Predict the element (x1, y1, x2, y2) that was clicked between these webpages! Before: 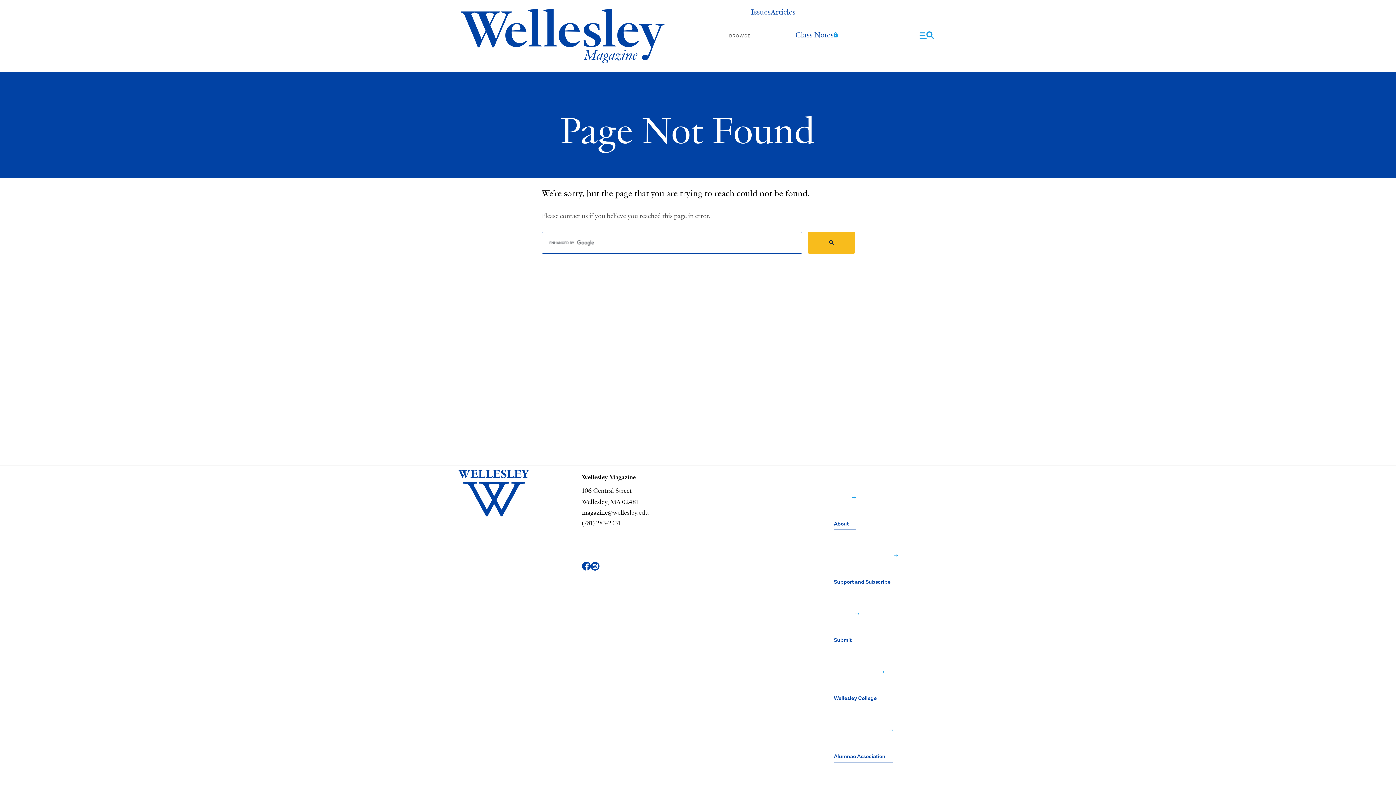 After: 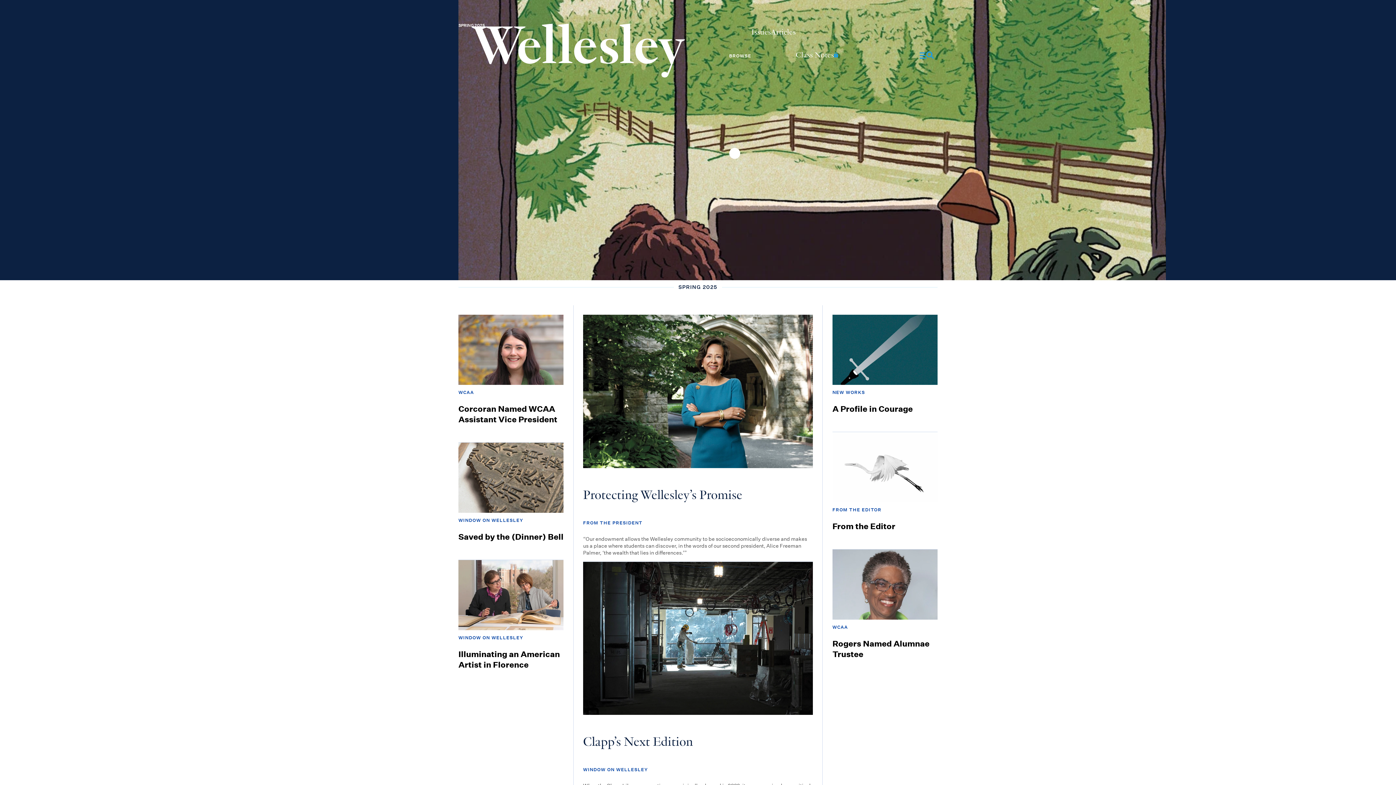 Action: bbox: (458, 8, 667, 63) label: Magazine